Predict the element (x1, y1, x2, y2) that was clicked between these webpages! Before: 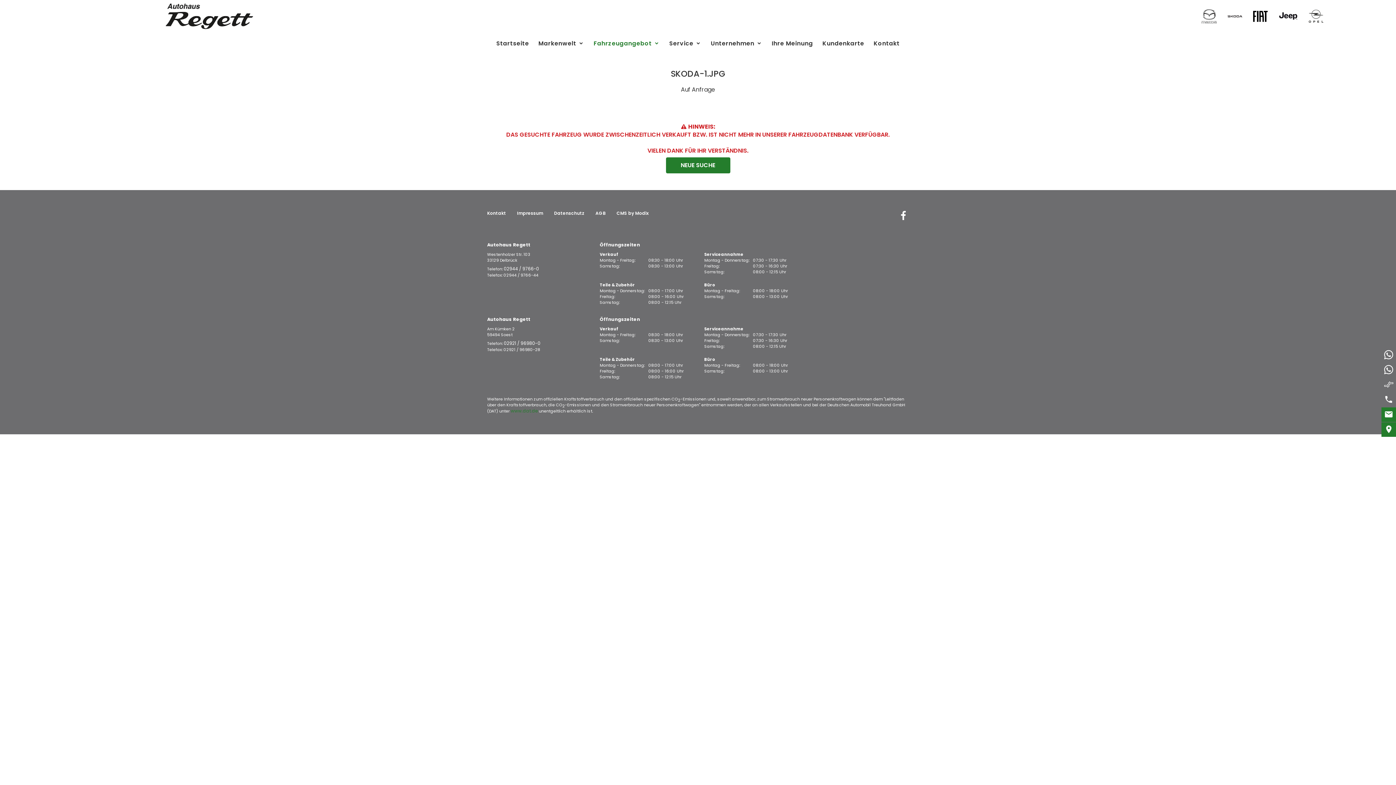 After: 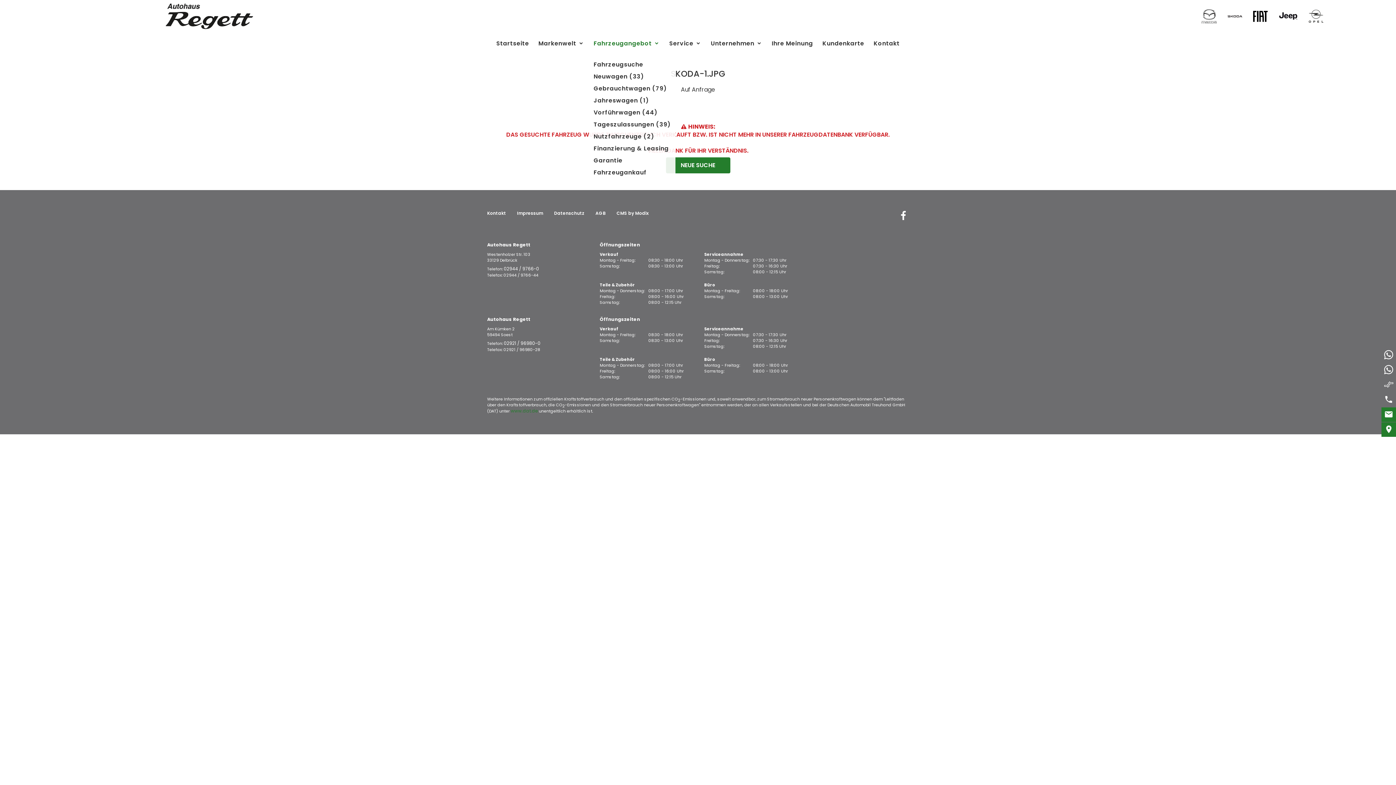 Action: bbox: (589, 32, 664, 54) label: Fahrzeugangebot